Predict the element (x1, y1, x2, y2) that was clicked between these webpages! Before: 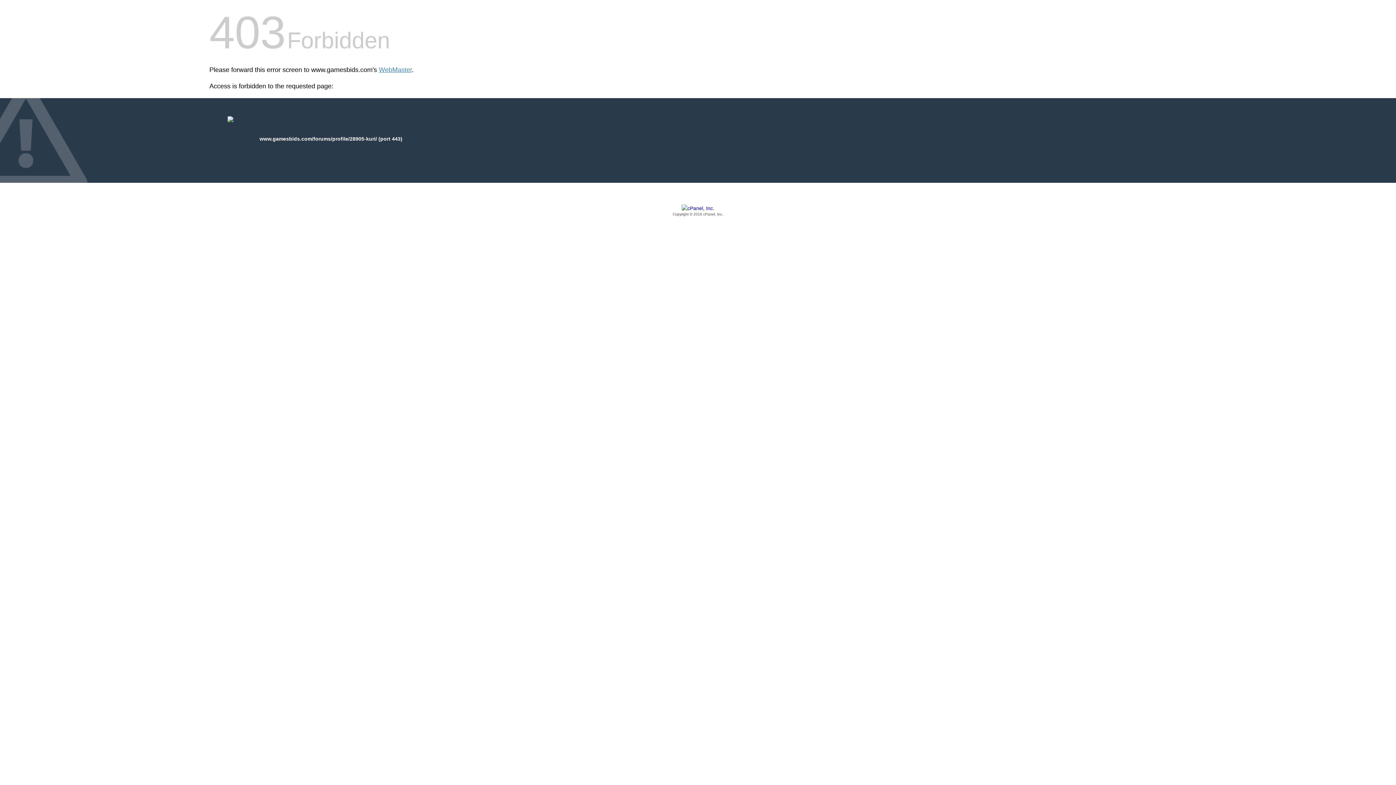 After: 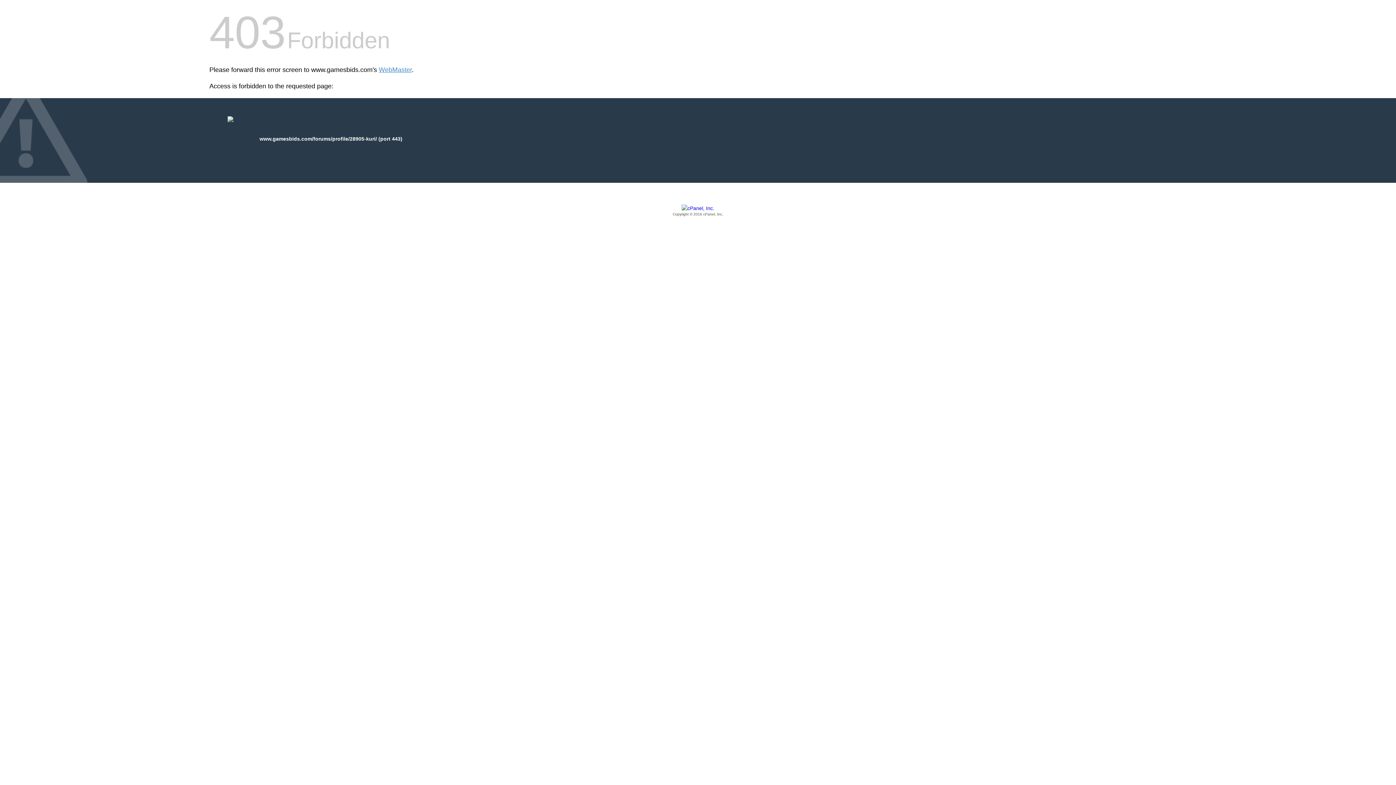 Action: bbox: (209, 205, 1186, 217) label: Copyright © 2016 cPanel, Inc.